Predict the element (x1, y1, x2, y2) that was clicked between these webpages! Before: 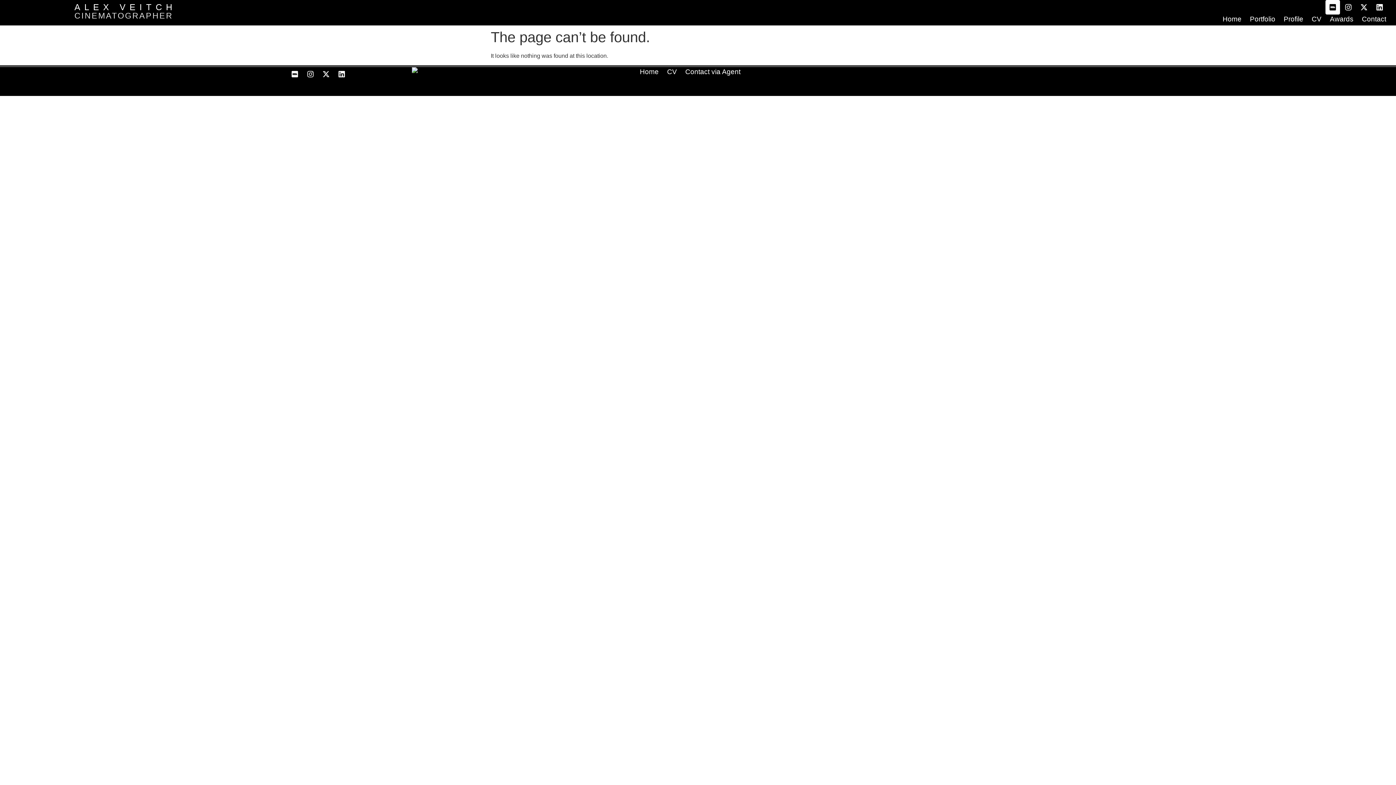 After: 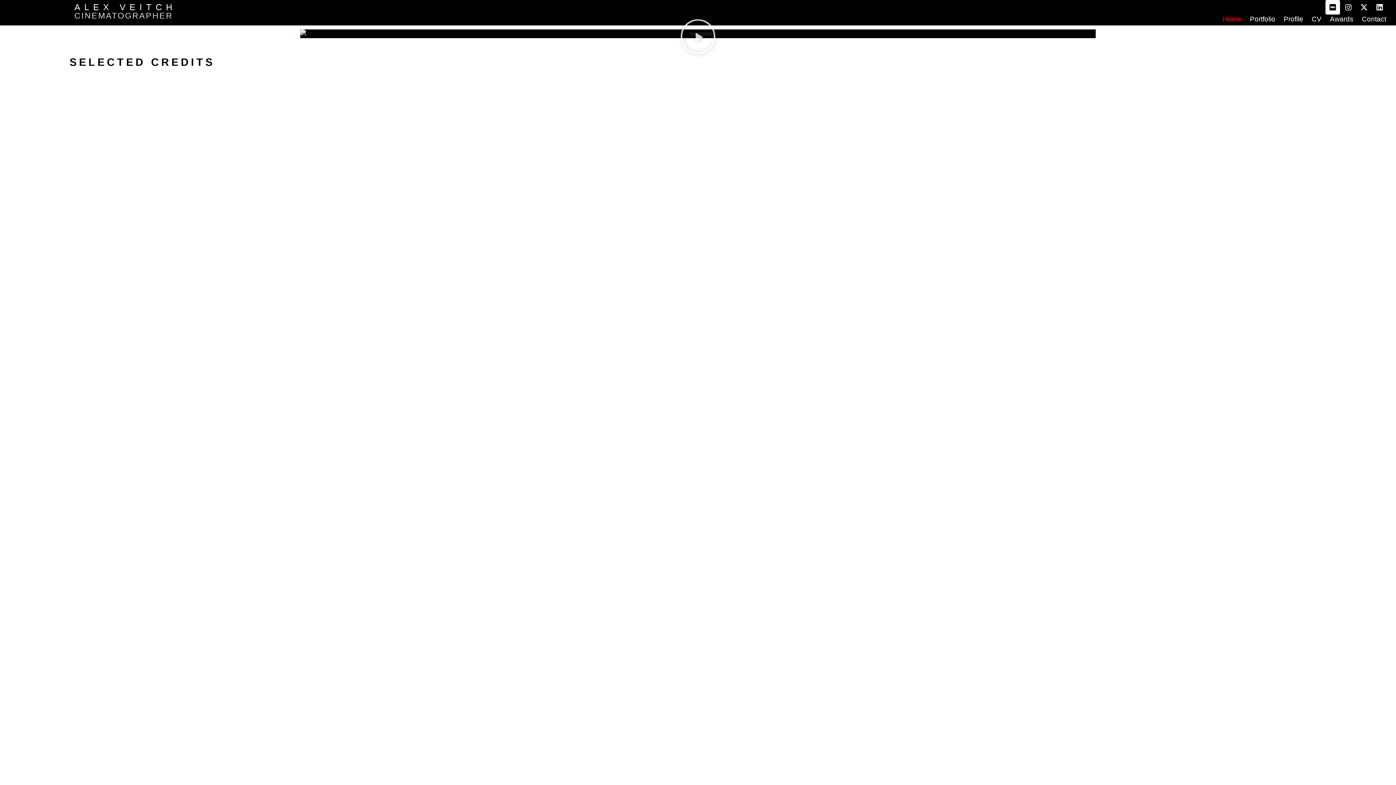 Action: bbox: (29, 1, 42, 10)